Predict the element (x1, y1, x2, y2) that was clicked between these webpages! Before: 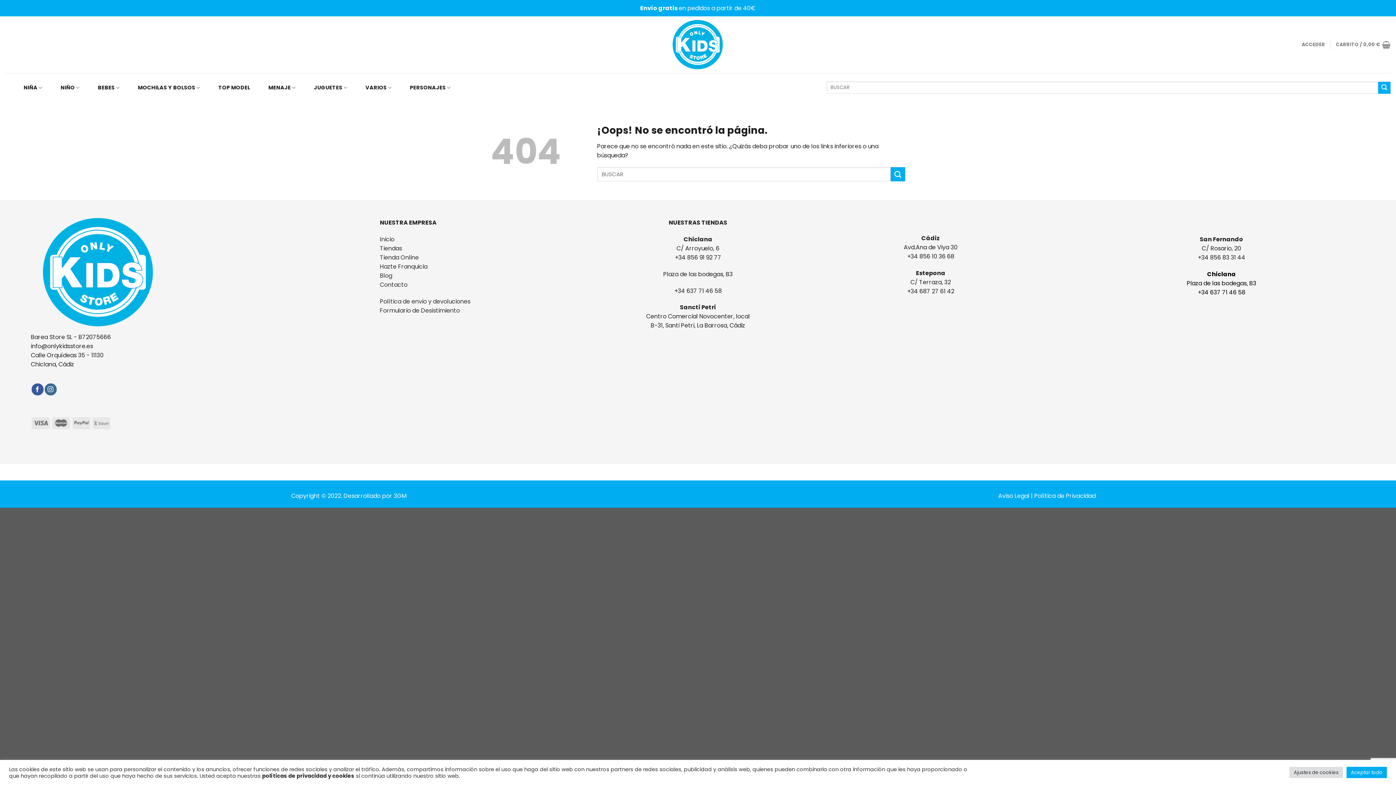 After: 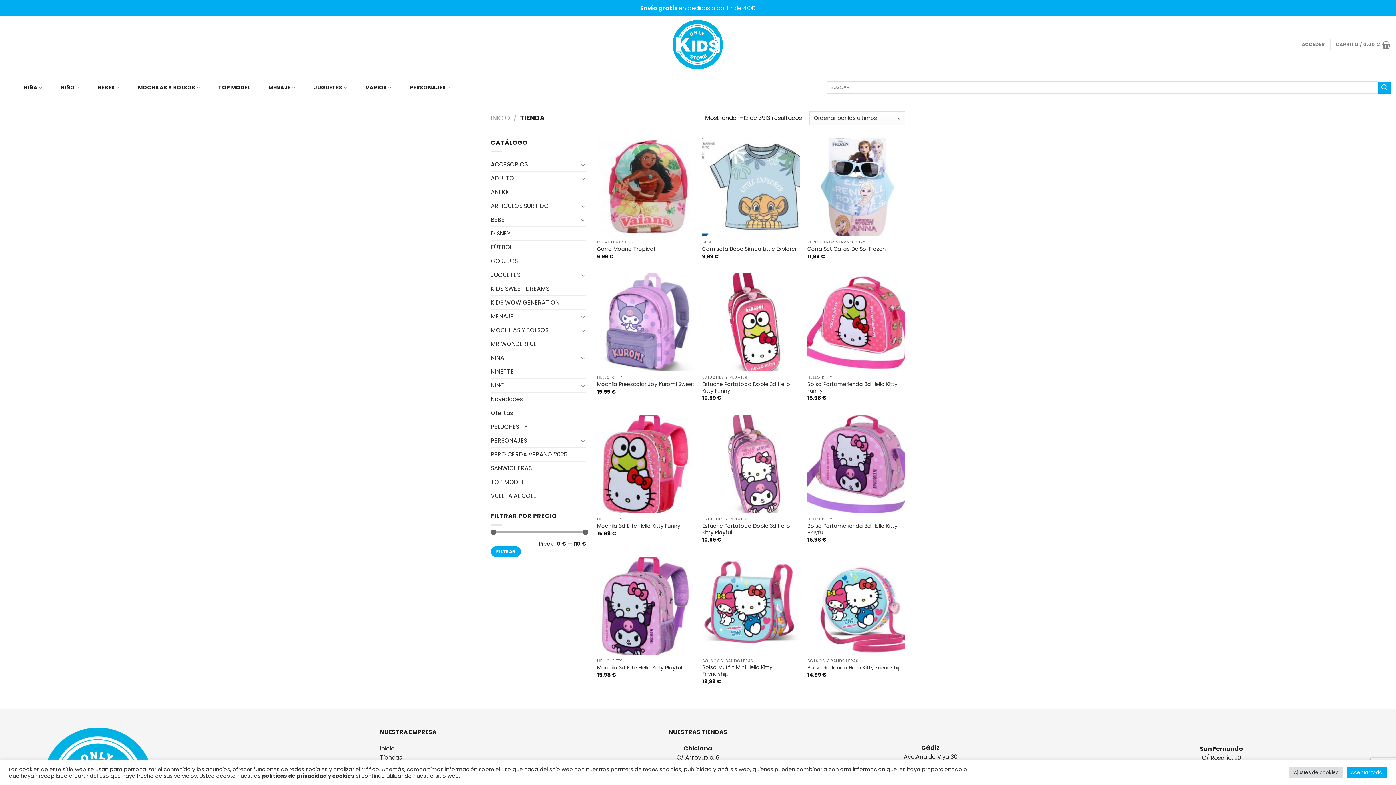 Action: label: Tienda Online bbox: (380, 253, 418, 261)